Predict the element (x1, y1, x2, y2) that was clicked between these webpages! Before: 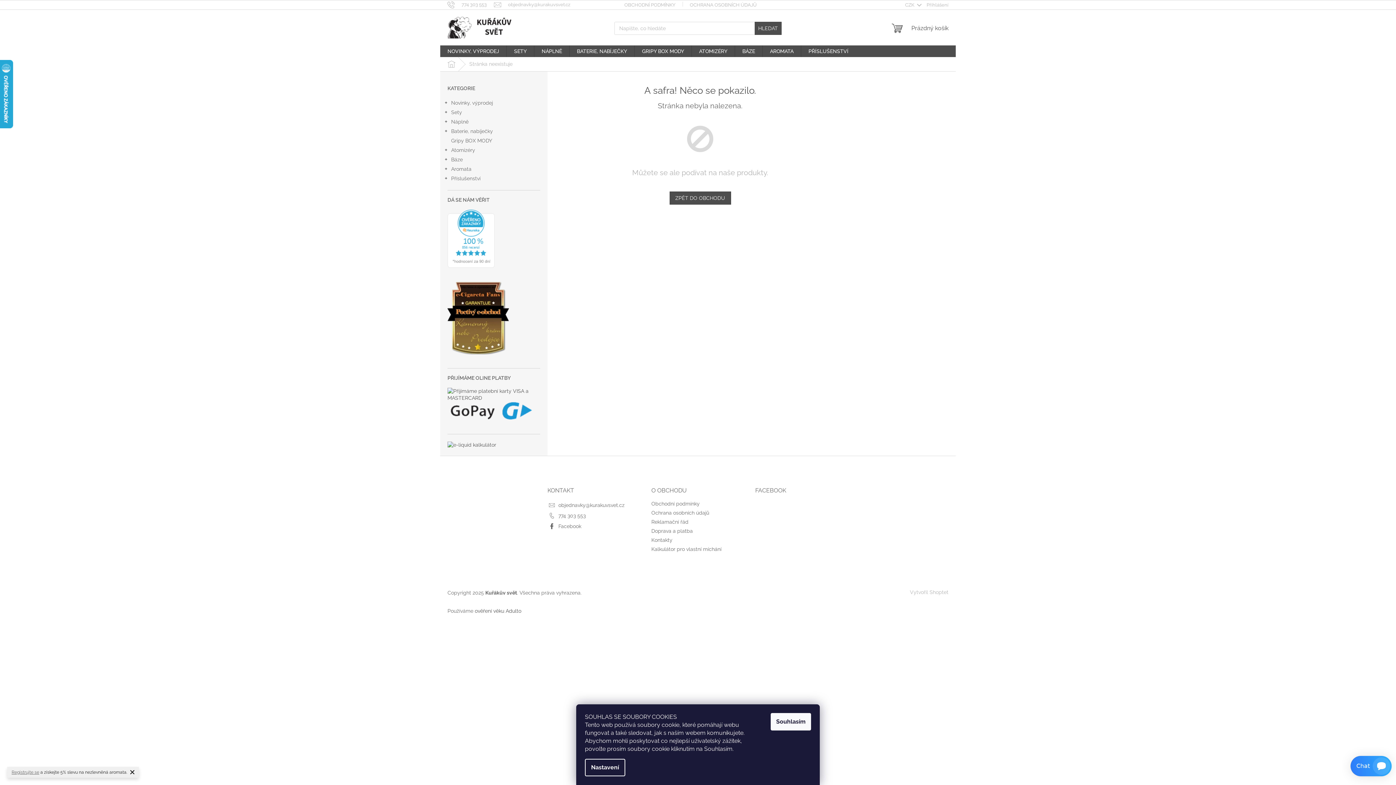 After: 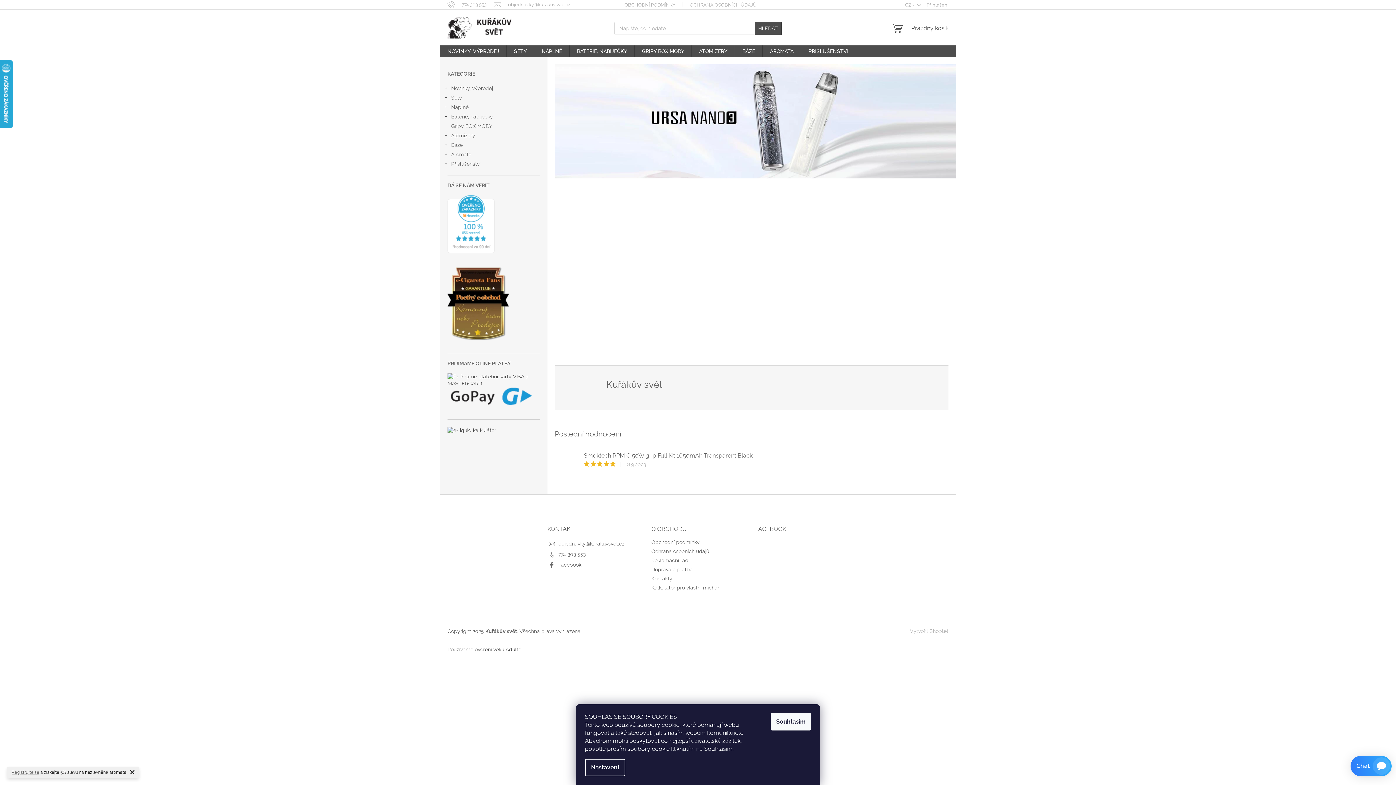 Action: bbox: (669, 191, 731, 204) label: ZPĚT DO OBCHODU